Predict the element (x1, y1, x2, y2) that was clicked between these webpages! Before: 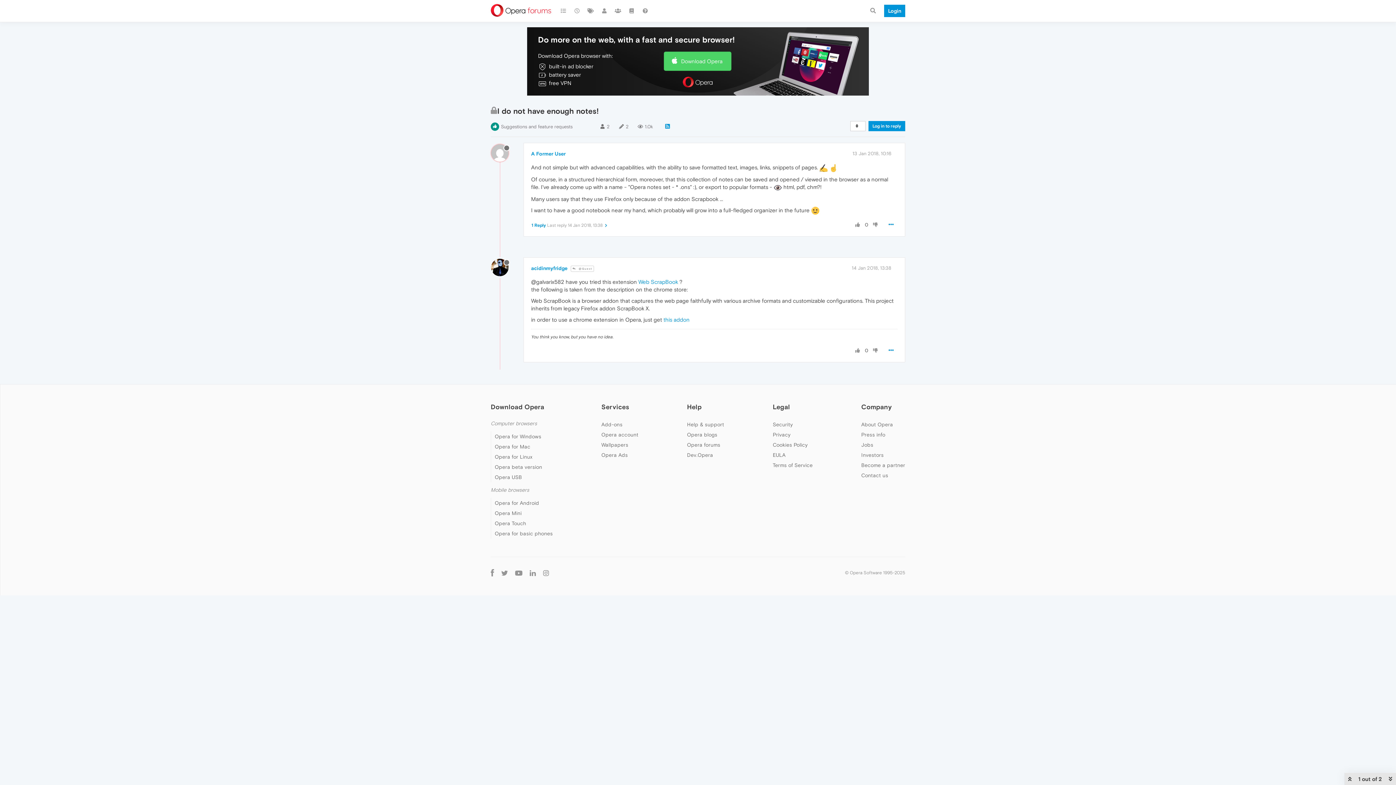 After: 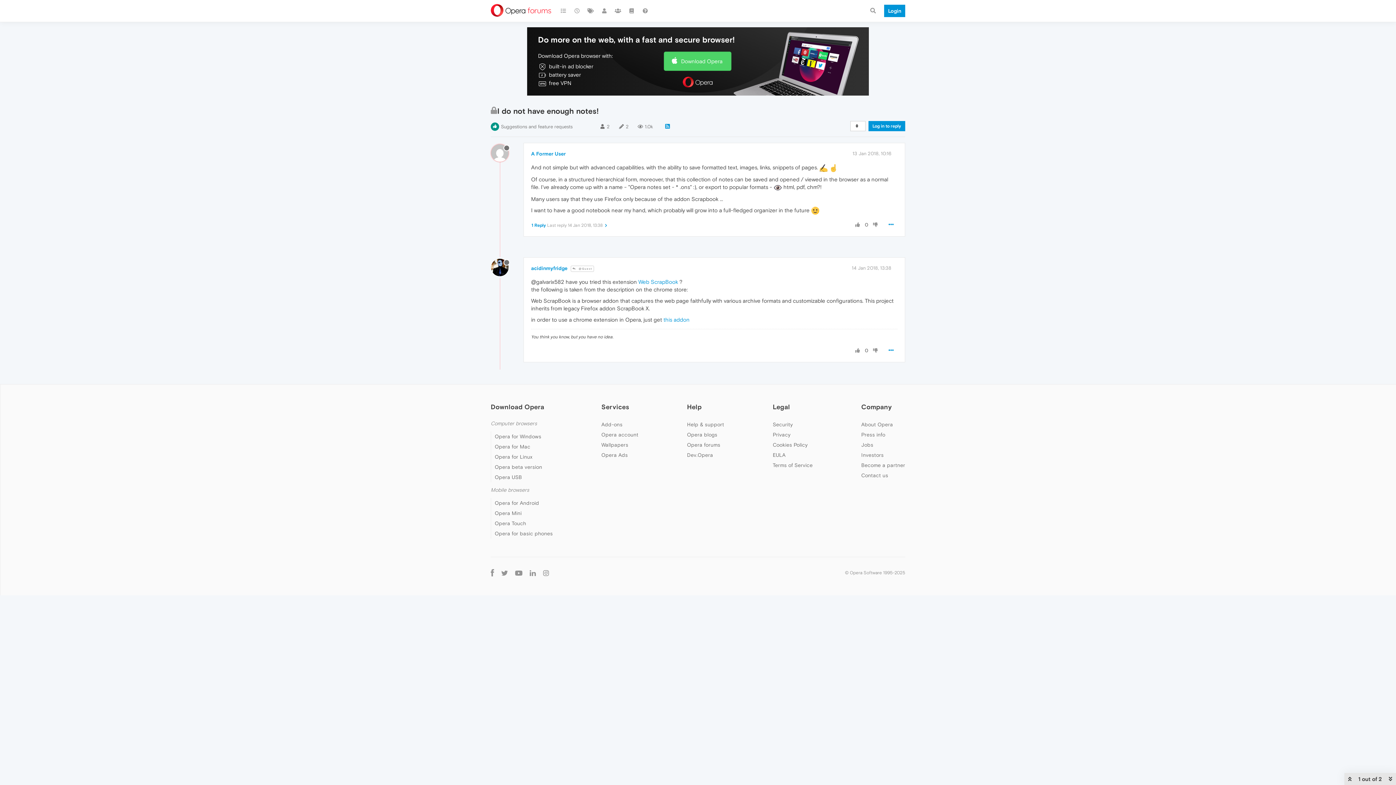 Action: bbox: (871, 221, 879, 228)